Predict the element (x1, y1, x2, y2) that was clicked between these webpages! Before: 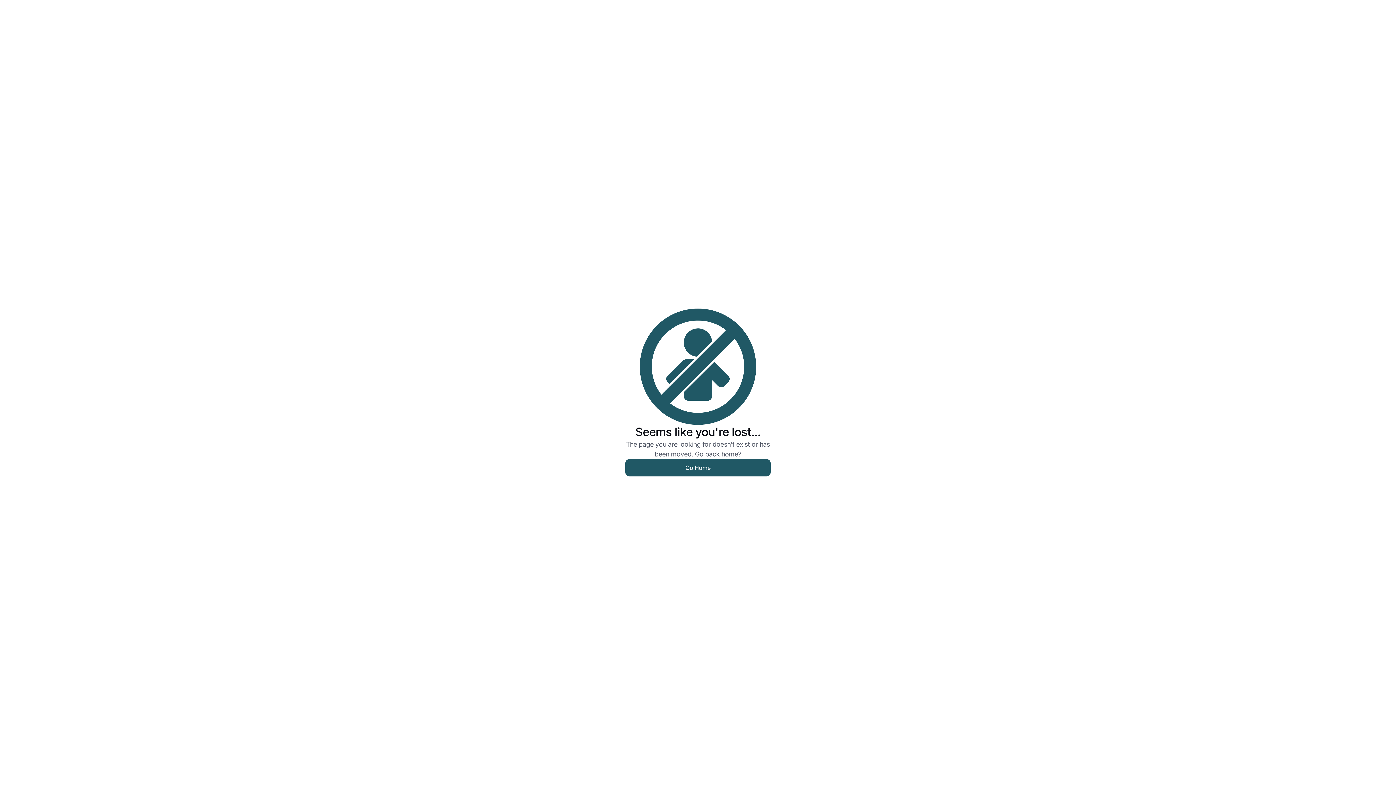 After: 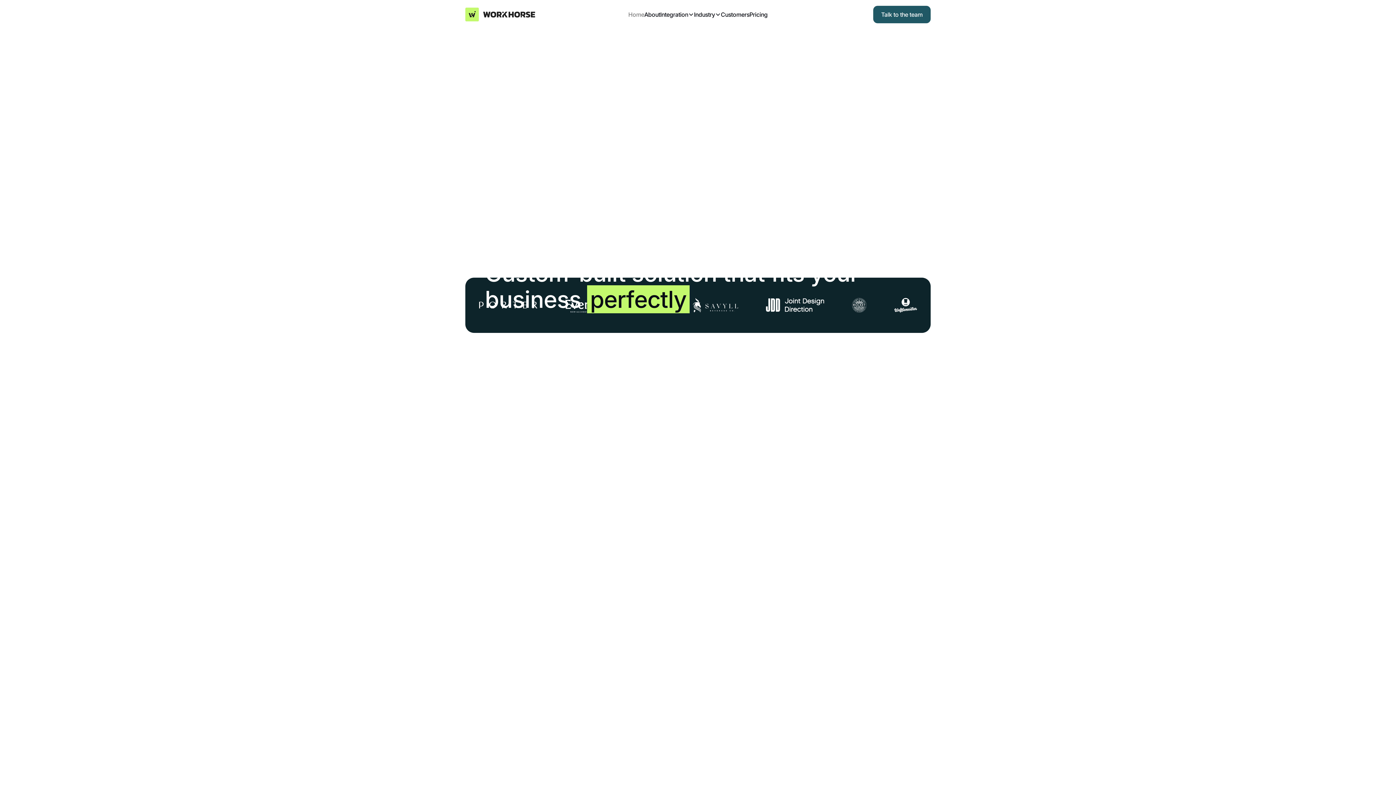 Action: label: Go Home bbox: (625, 459, 770, 476)